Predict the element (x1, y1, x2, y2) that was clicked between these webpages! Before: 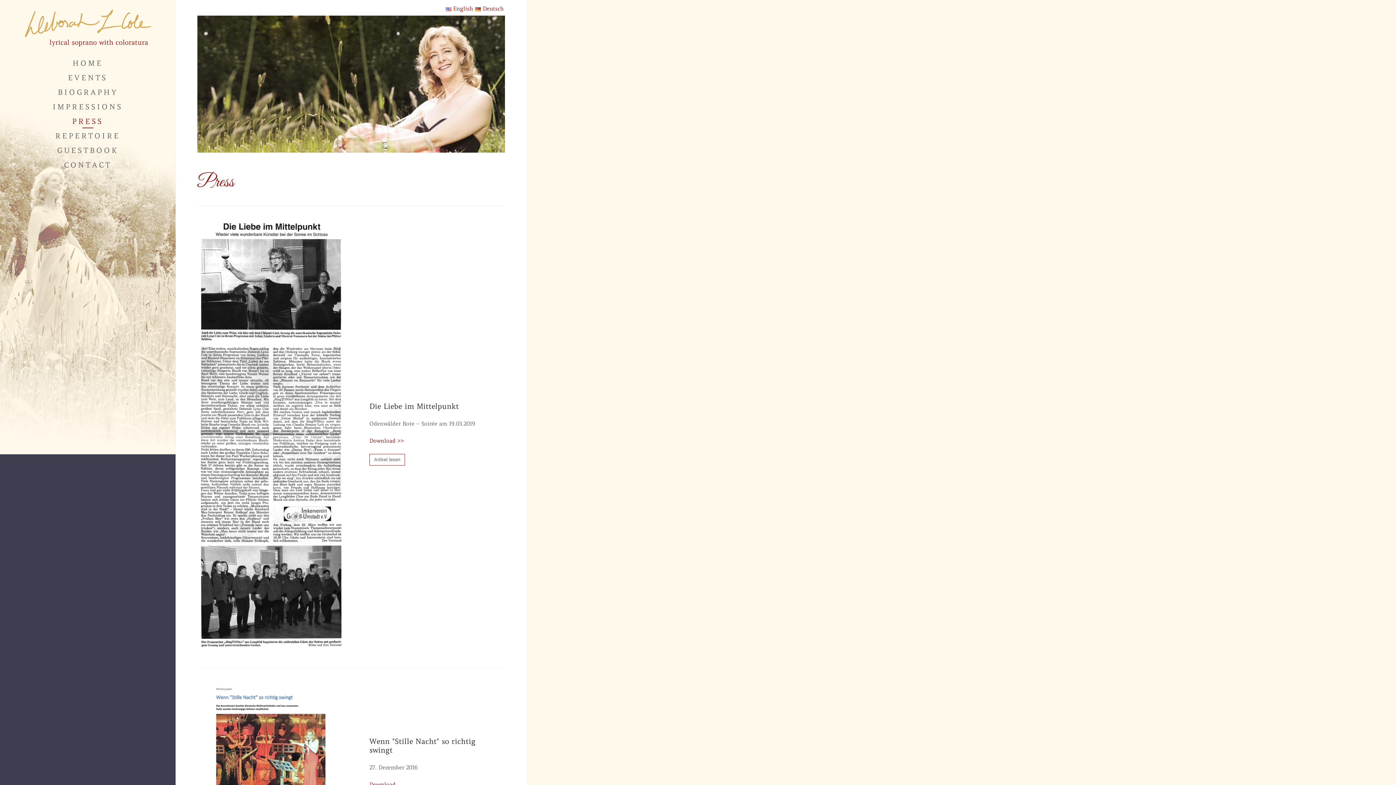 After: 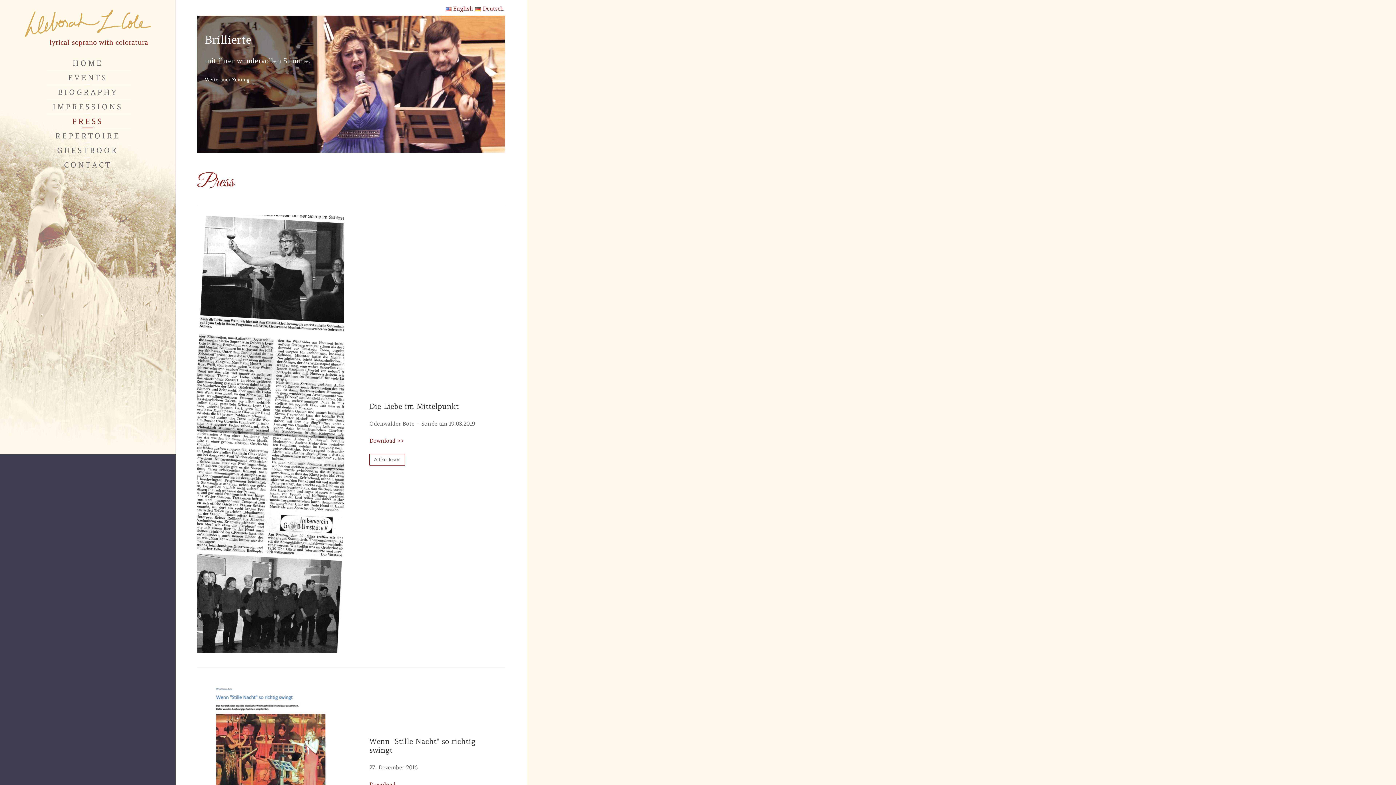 Action: bbox: (197, 215, 344, 653)